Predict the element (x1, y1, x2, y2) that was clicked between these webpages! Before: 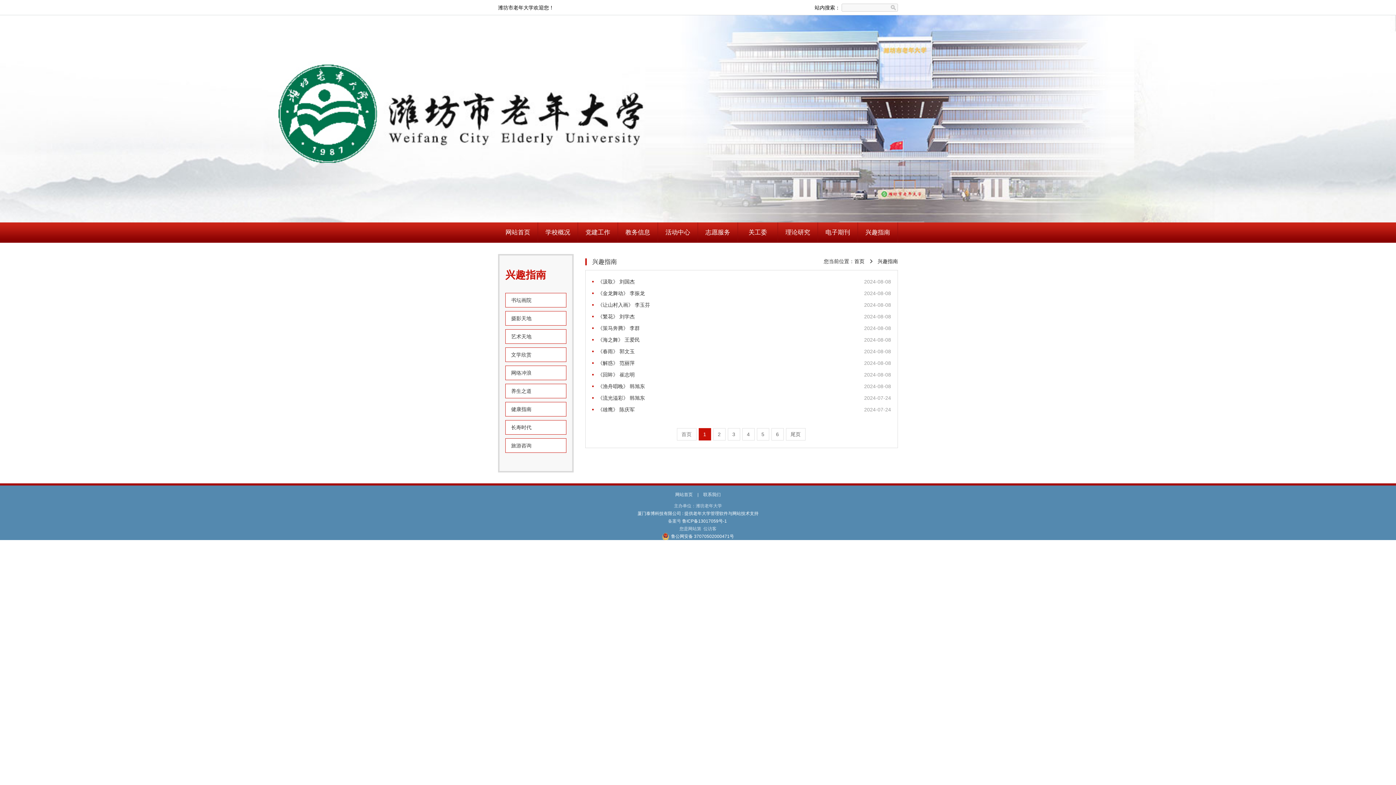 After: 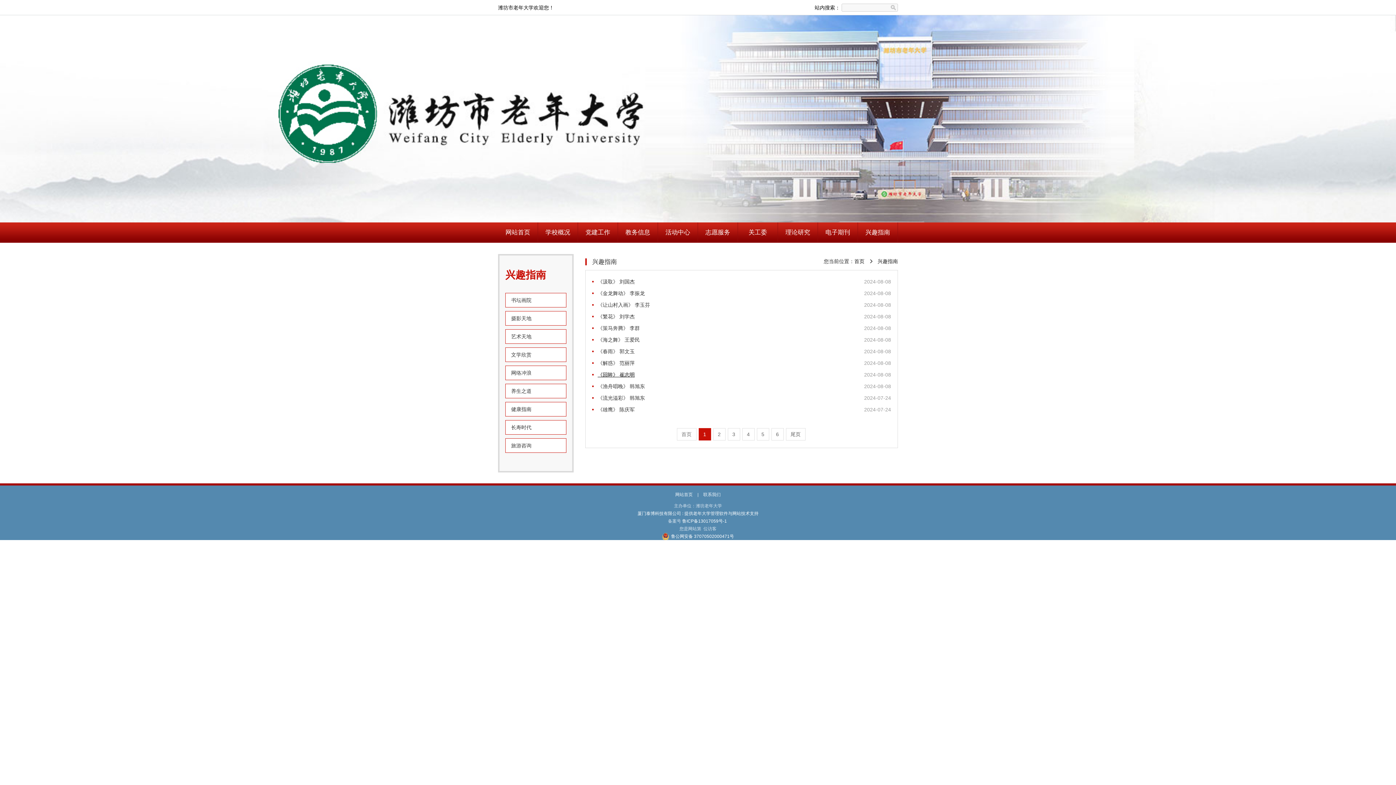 Action: bbox: (597, 372, 634, 377) label: 《回眸》 崔志明